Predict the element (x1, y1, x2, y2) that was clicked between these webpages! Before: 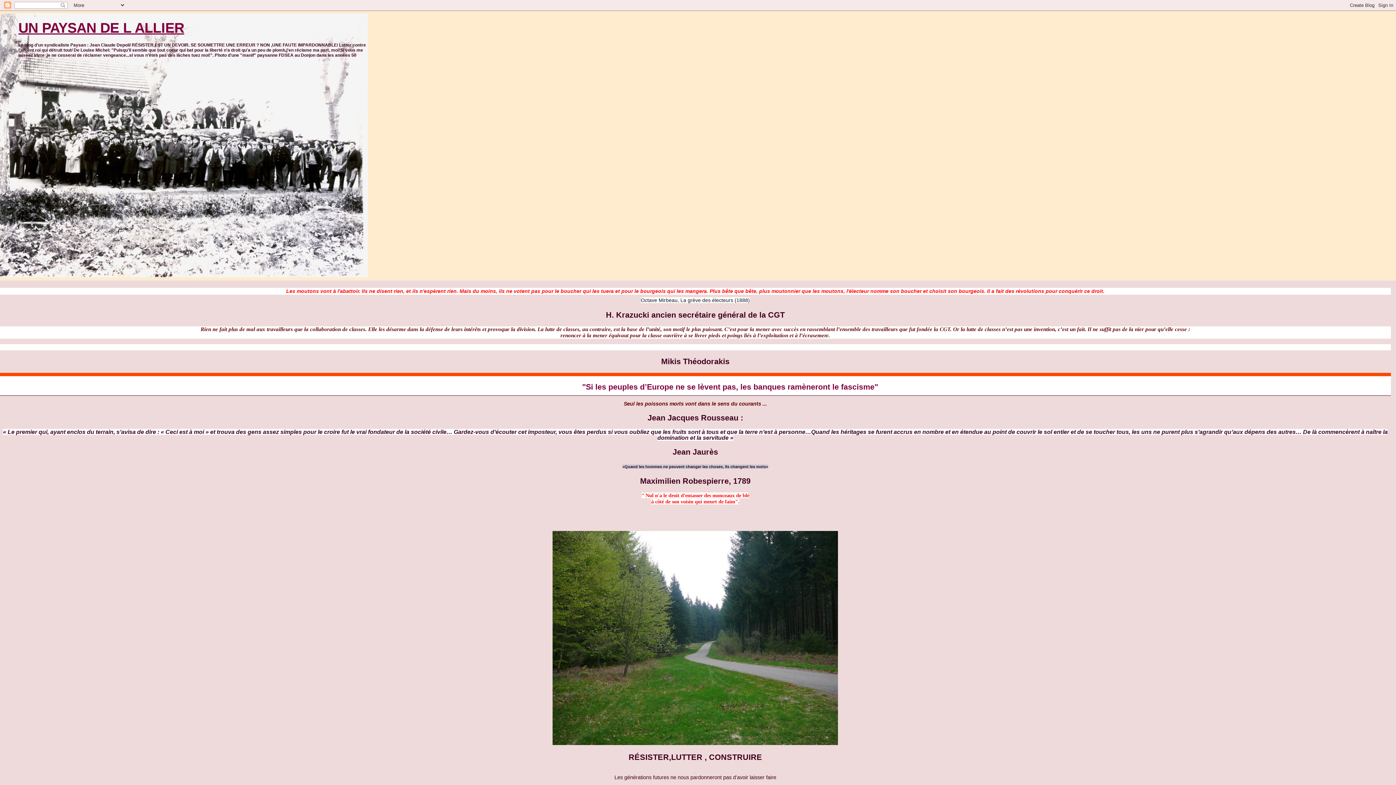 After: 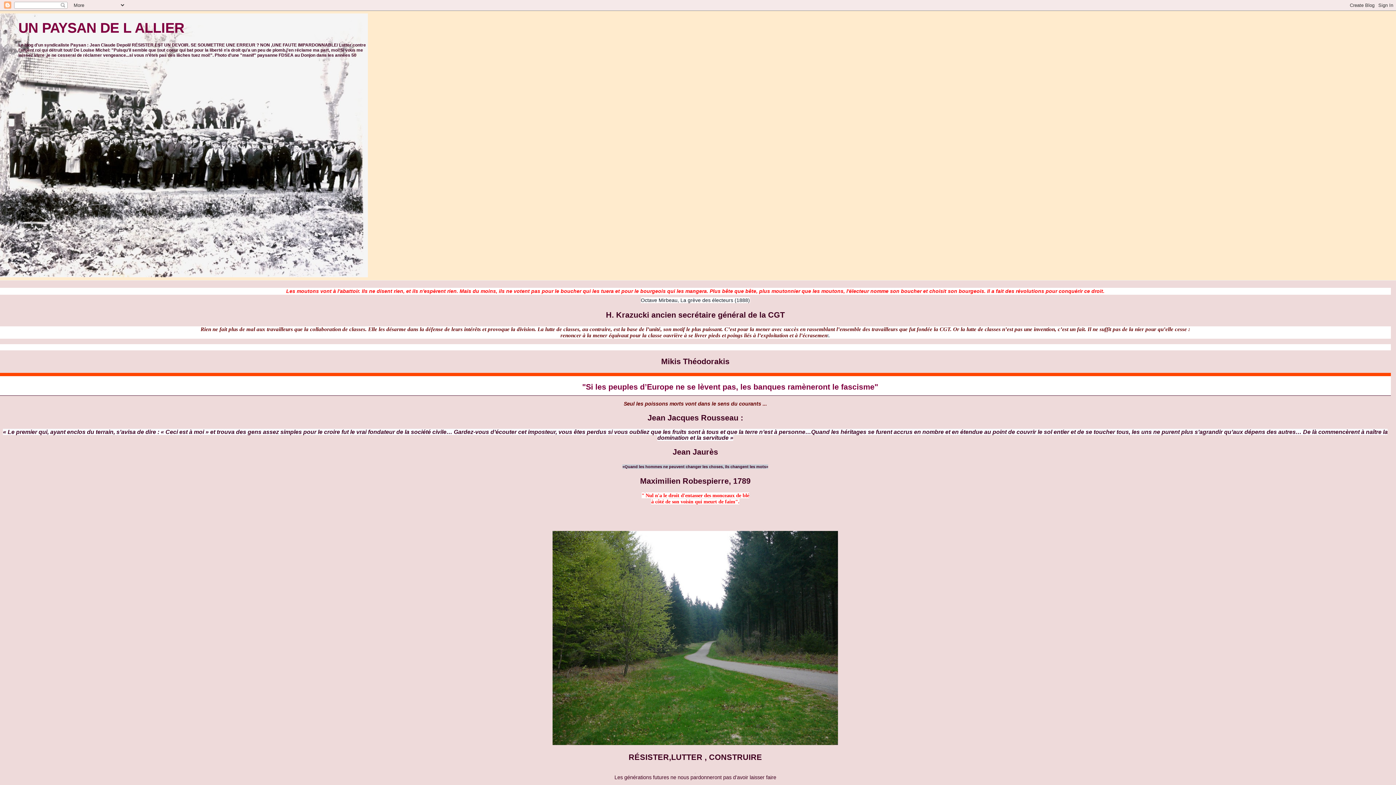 Action: label: UN PAYSAN DE L ALLIER bbox: (18, 20, 184, 35)